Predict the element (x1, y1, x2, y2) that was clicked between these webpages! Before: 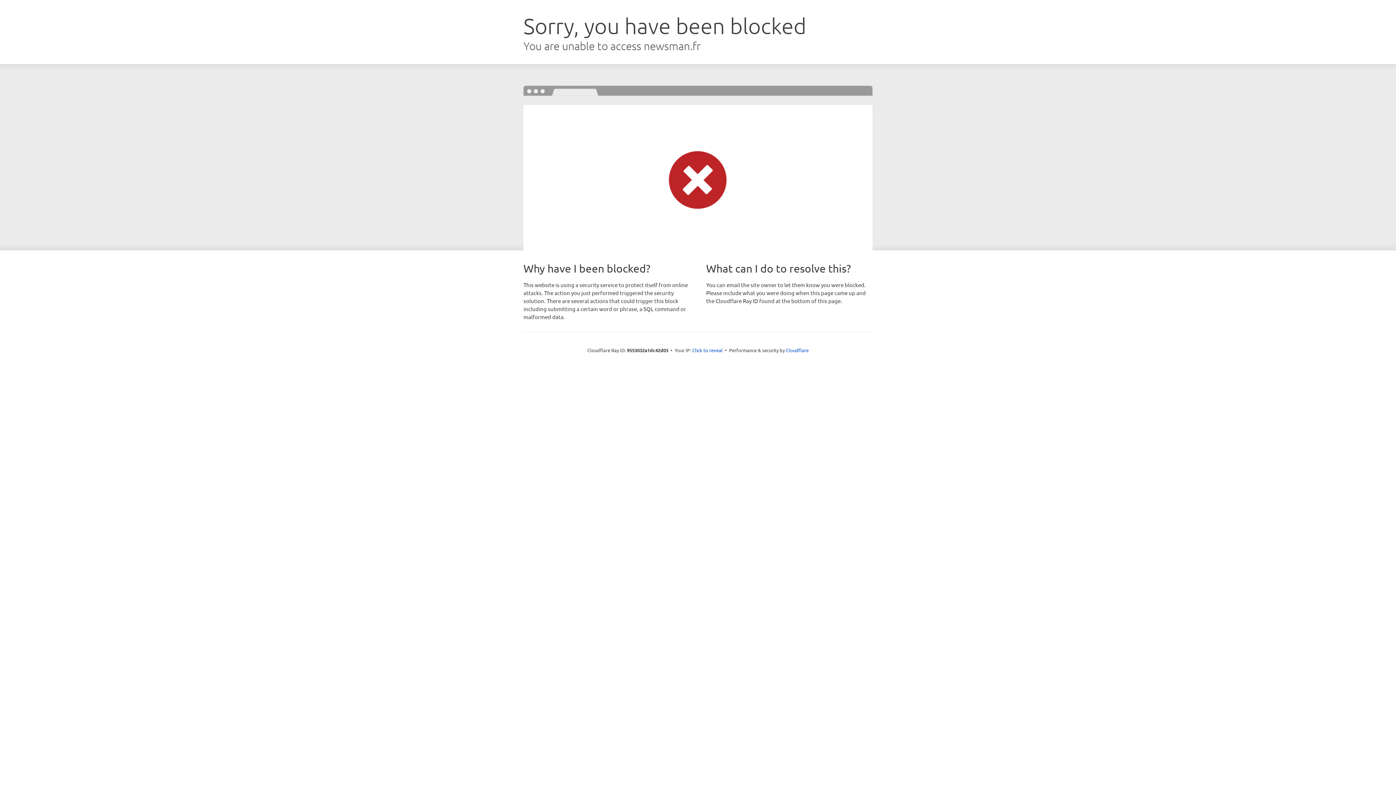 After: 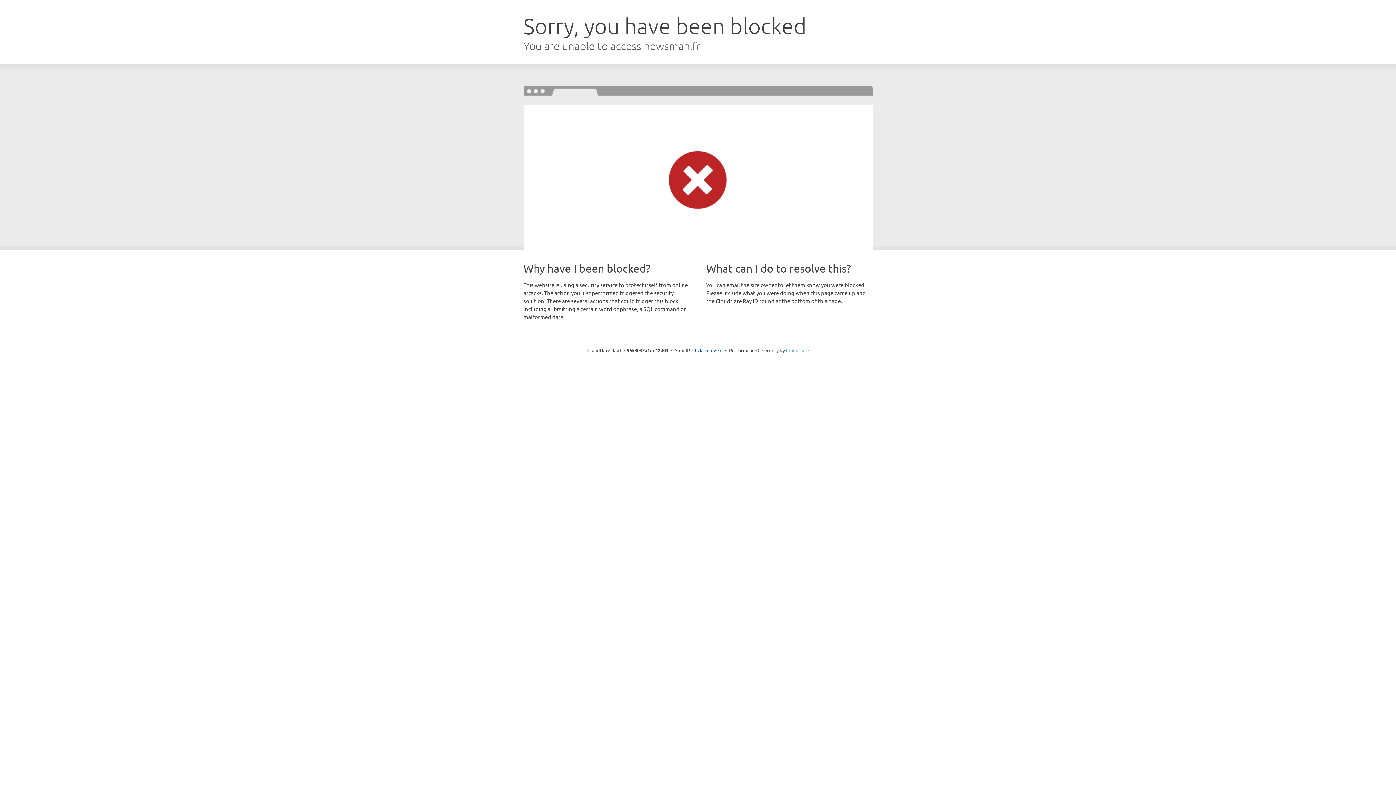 Action: label: Cloudflare bbox: (786, 347, 808, 353)